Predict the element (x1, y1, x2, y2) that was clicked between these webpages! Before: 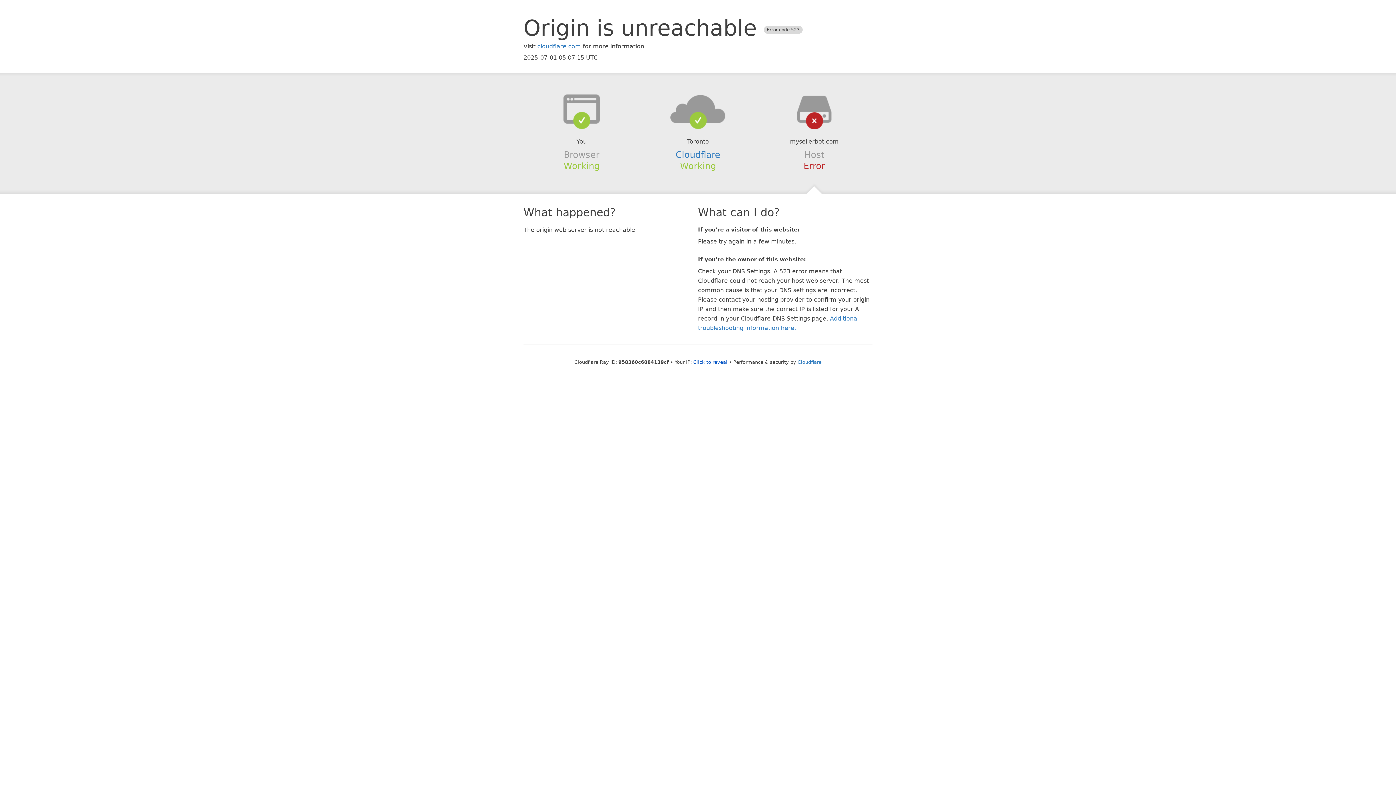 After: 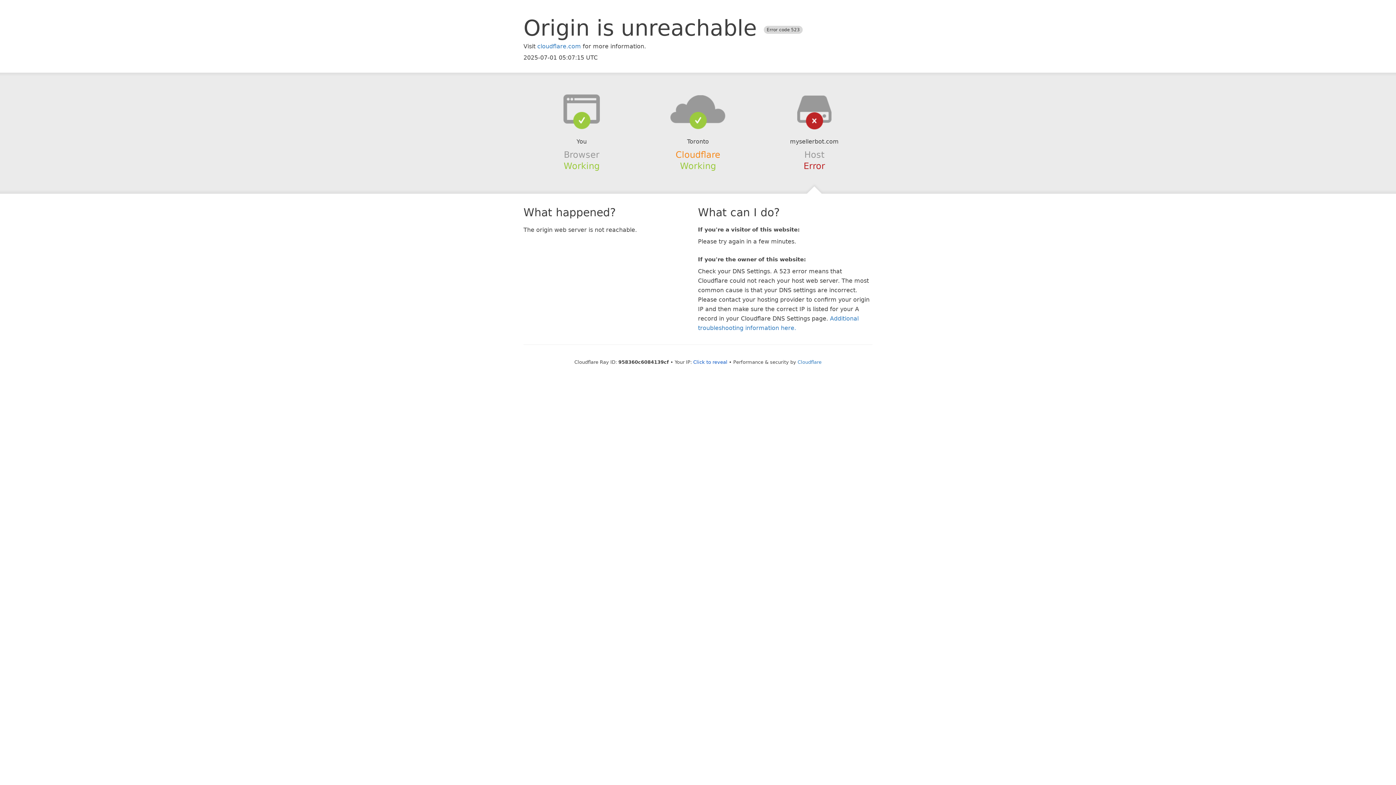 Action: bbox: (675, 149, 720, 159) label: Cloudflare